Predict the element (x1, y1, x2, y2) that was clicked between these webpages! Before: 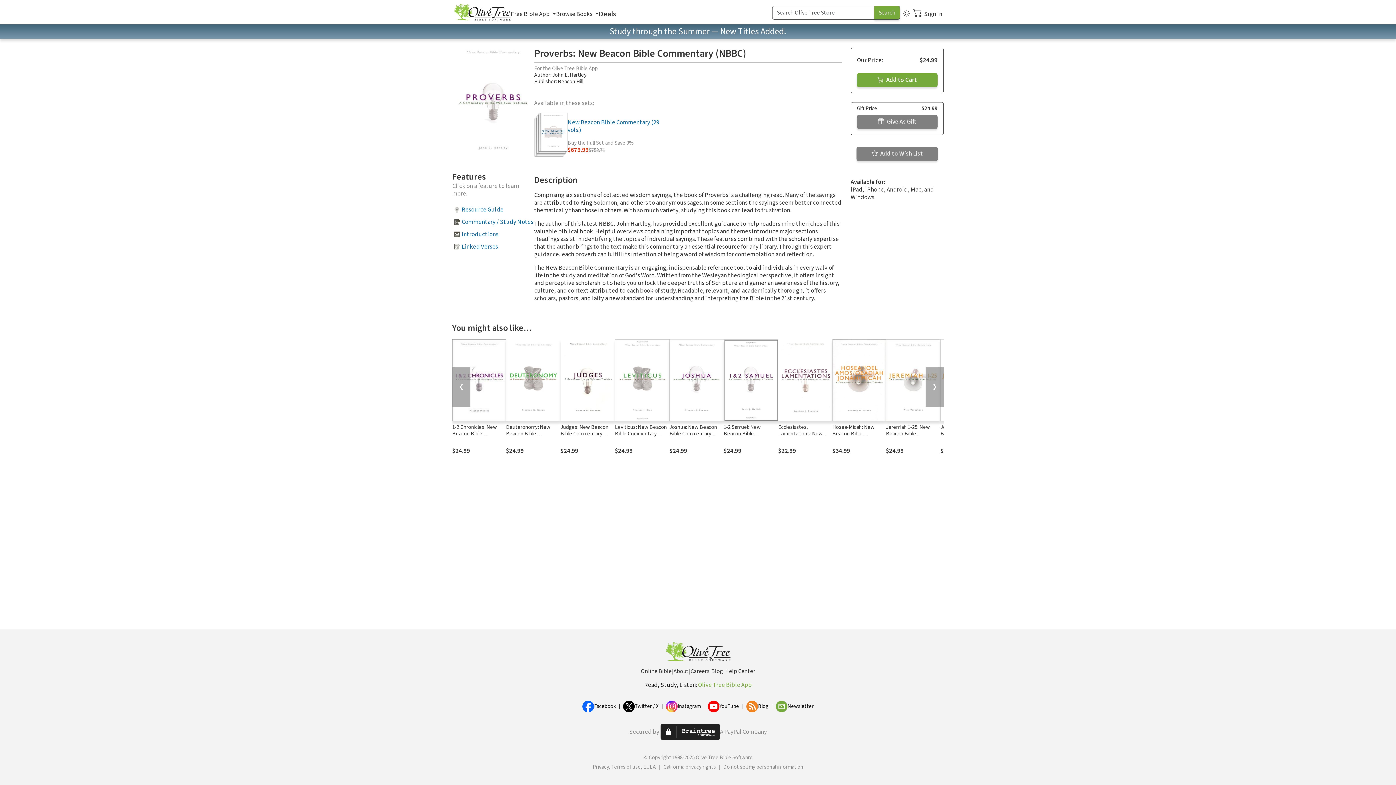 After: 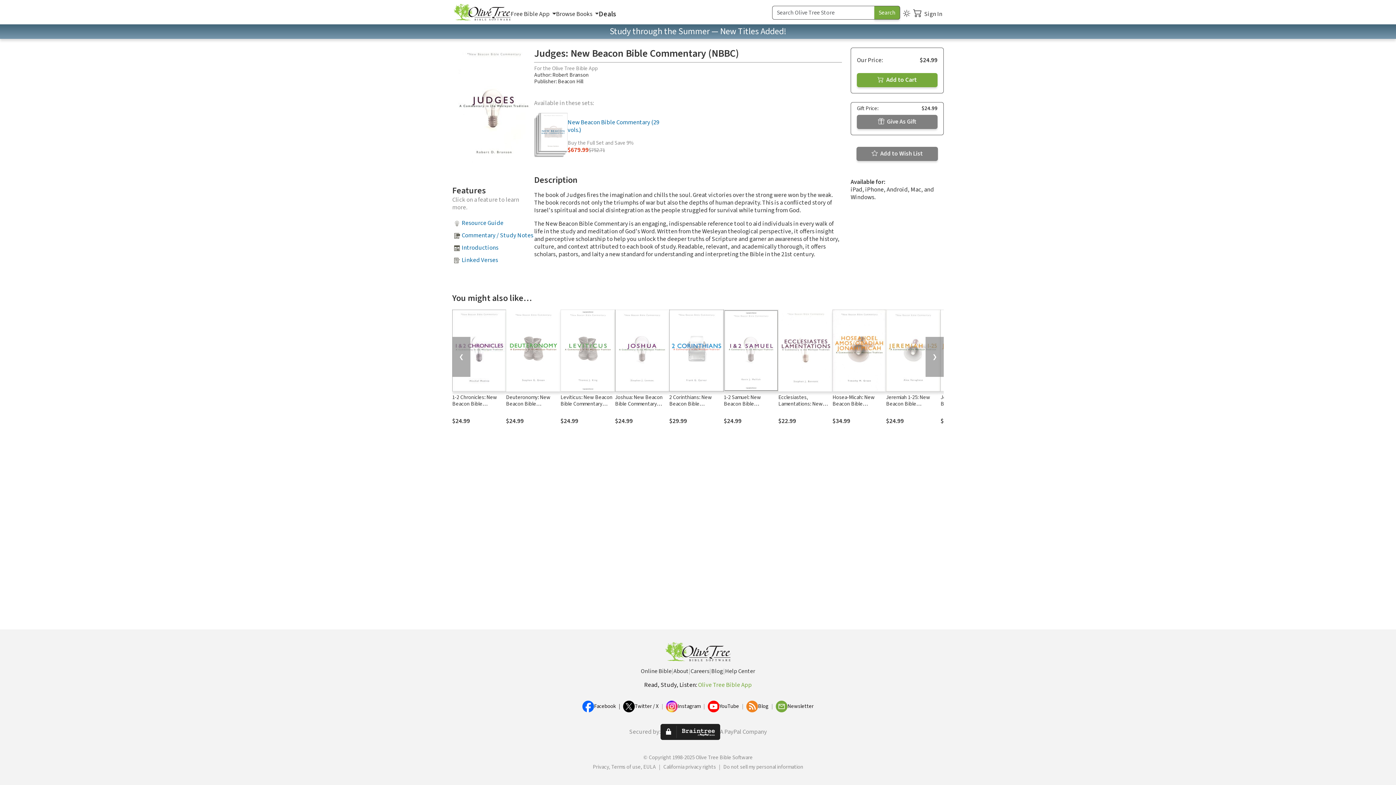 Action: bbox: (560, 339, 615, 421)